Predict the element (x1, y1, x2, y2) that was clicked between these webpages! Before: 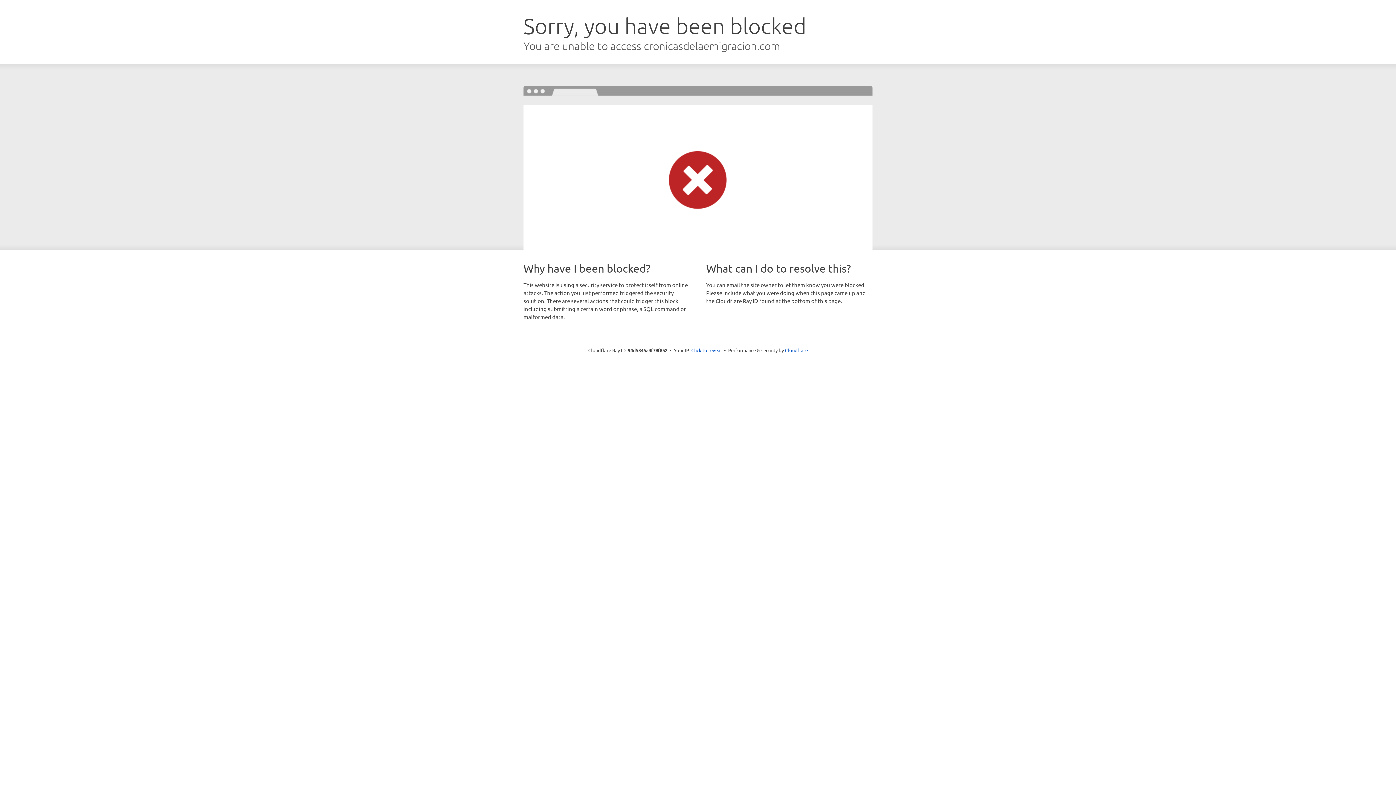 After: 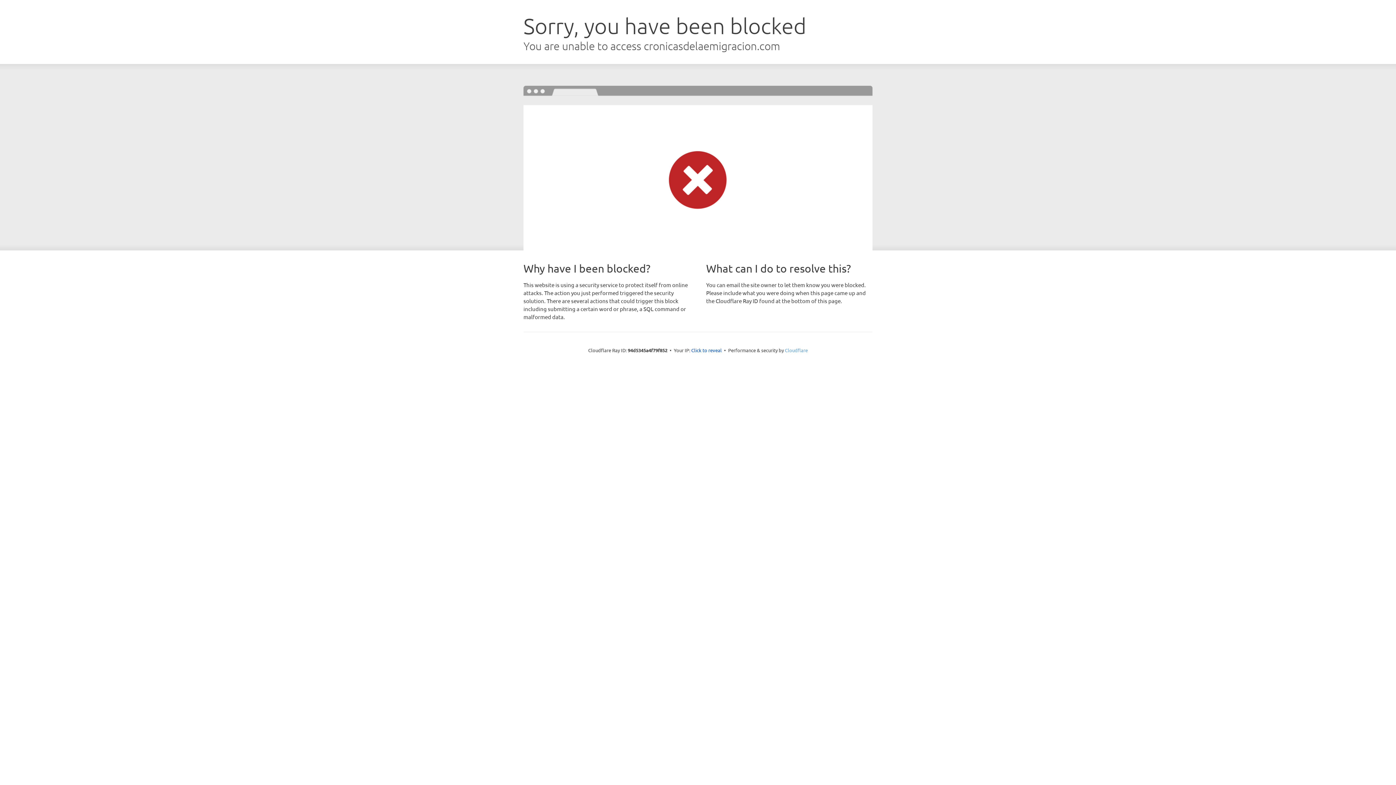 Action: bbox: (785, 347, 808, 353) label: Cloudflare